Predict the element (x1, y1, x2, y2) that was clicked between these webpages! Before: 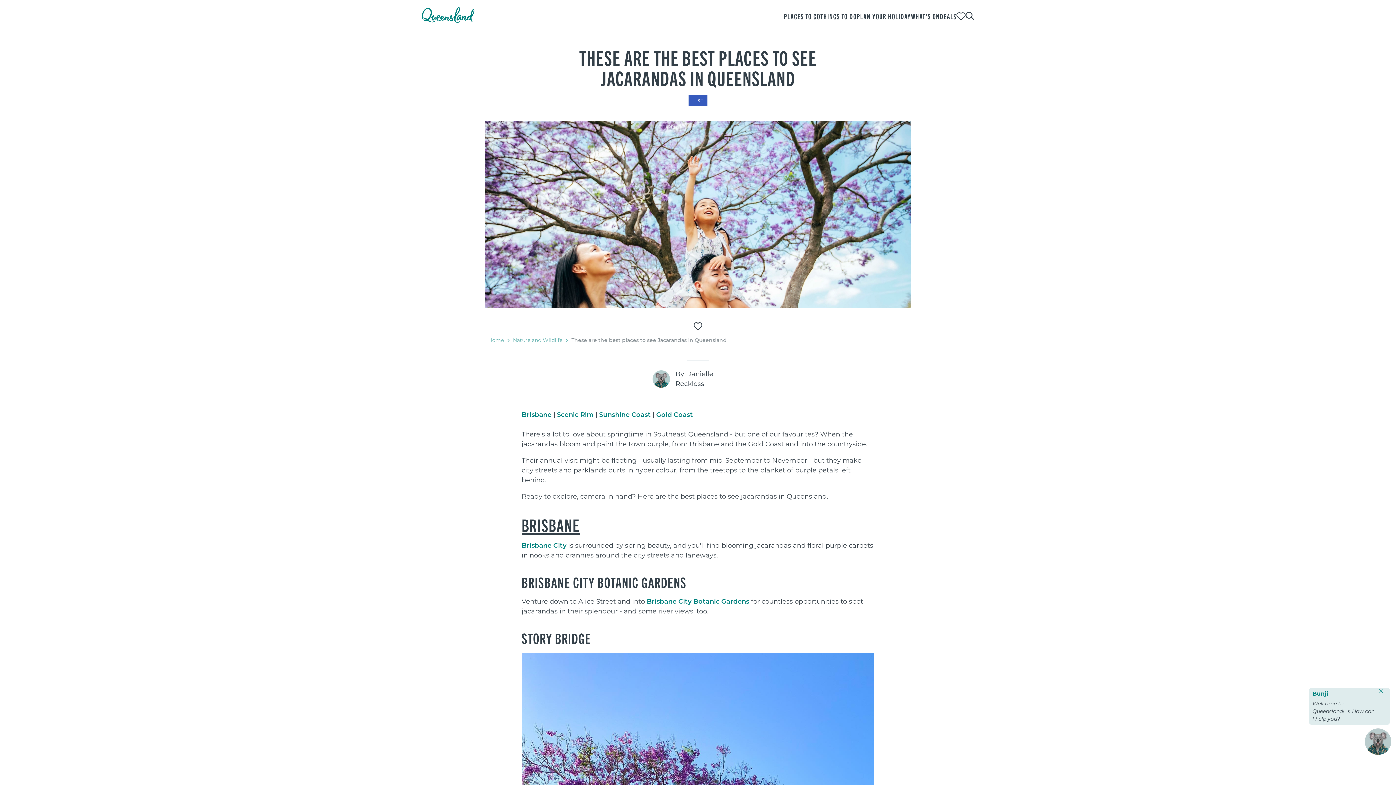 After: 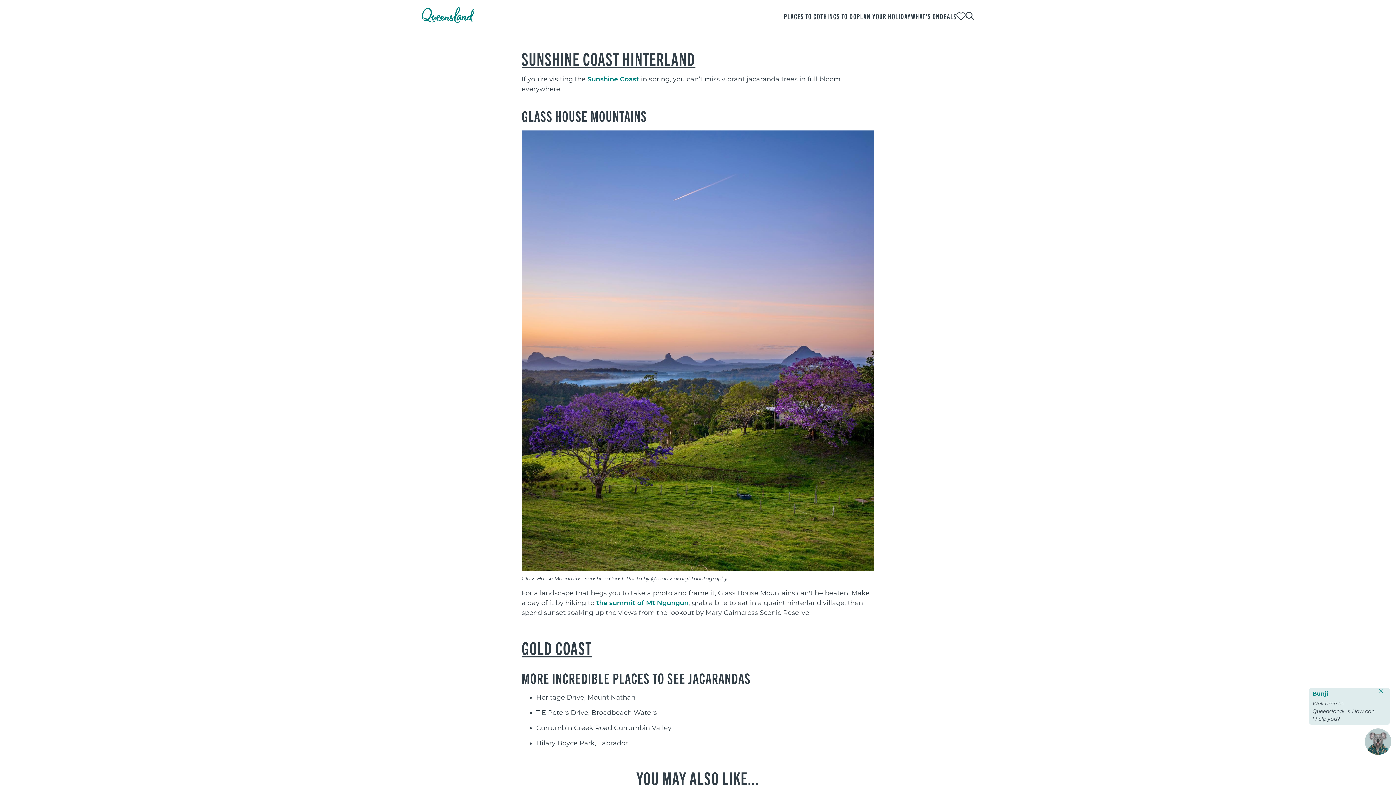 Action: bbox: (599, 410, 650, 418) label: Sunshine Coast